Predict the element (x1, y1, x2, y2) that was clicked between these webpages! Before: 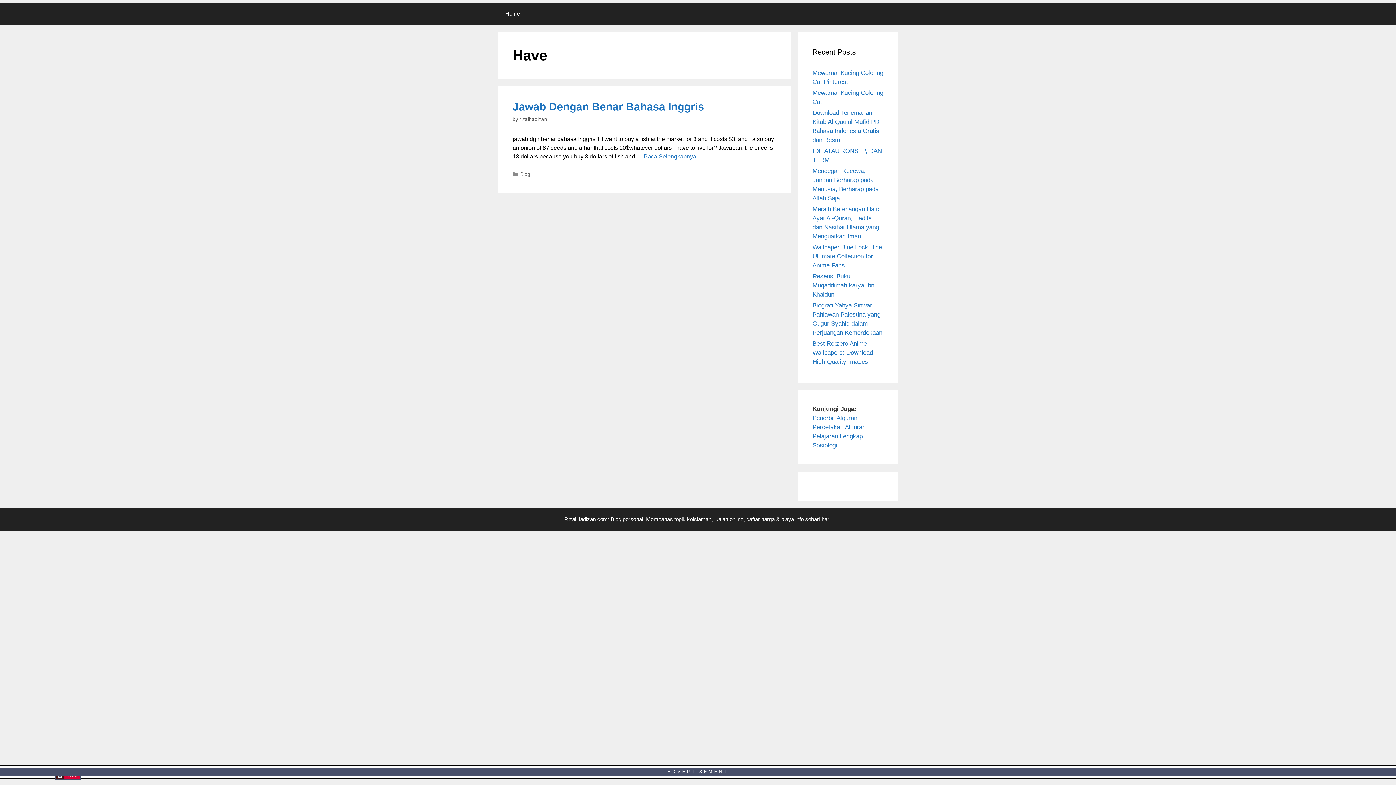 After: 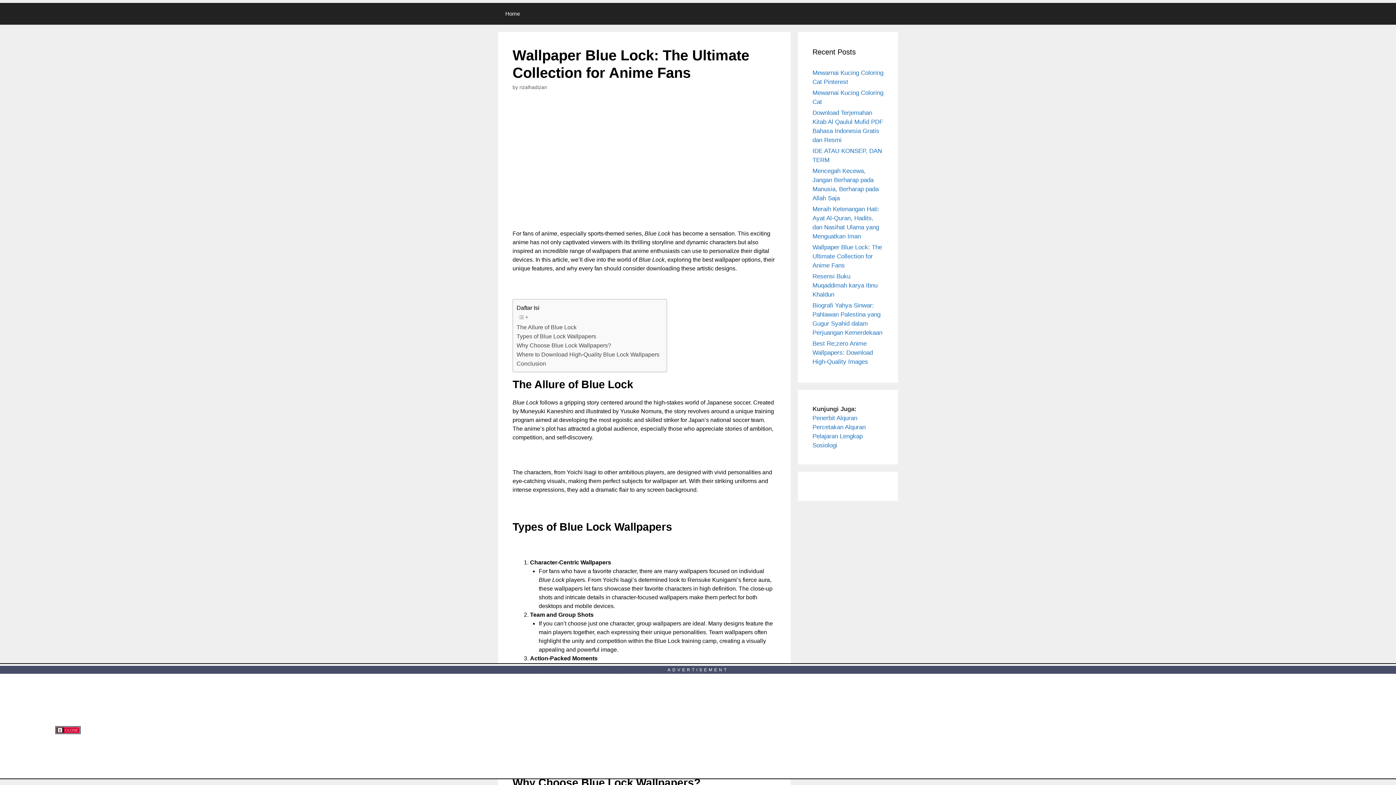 Action: label: Wallpaper Blue Lock: The Ultimate Collection for Anime Fans bbox: (812, 244, 882, 269)